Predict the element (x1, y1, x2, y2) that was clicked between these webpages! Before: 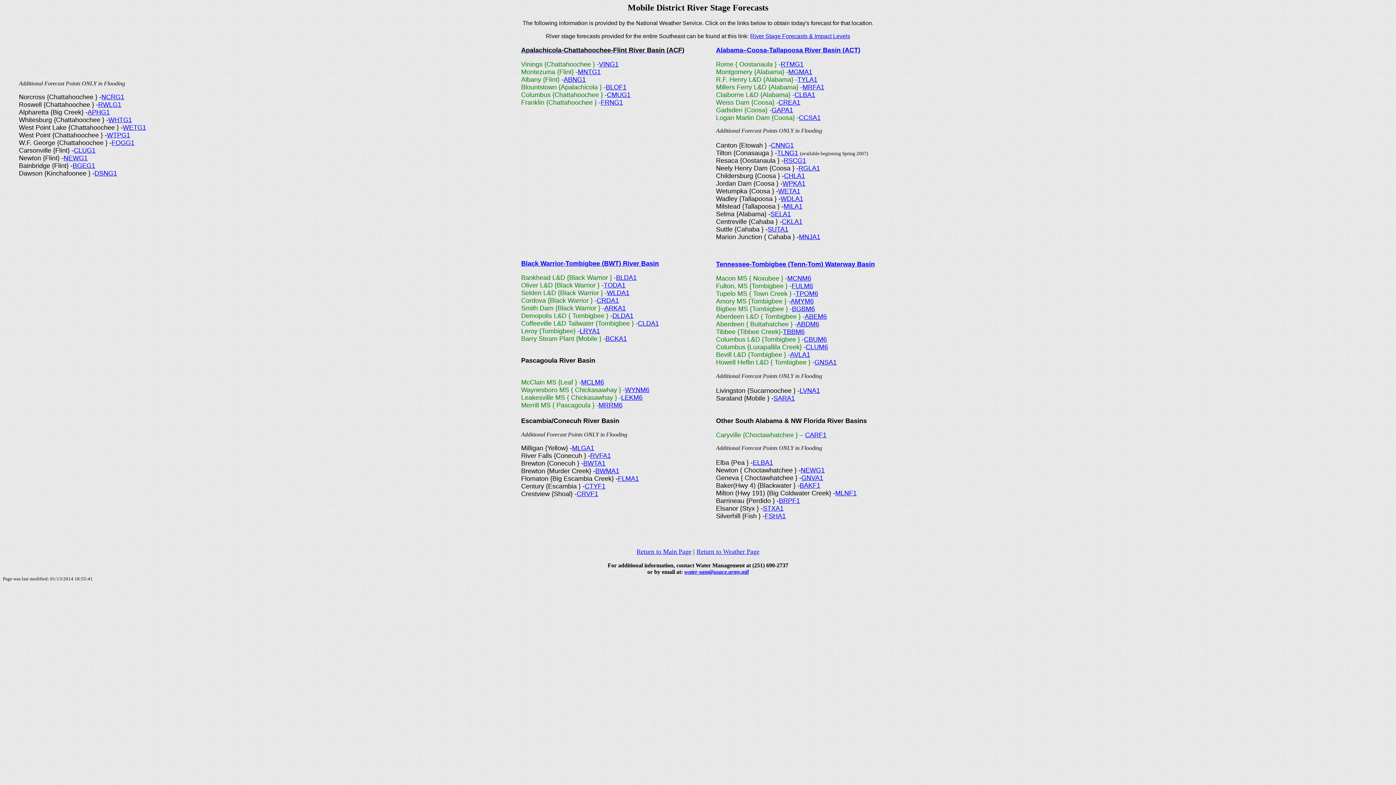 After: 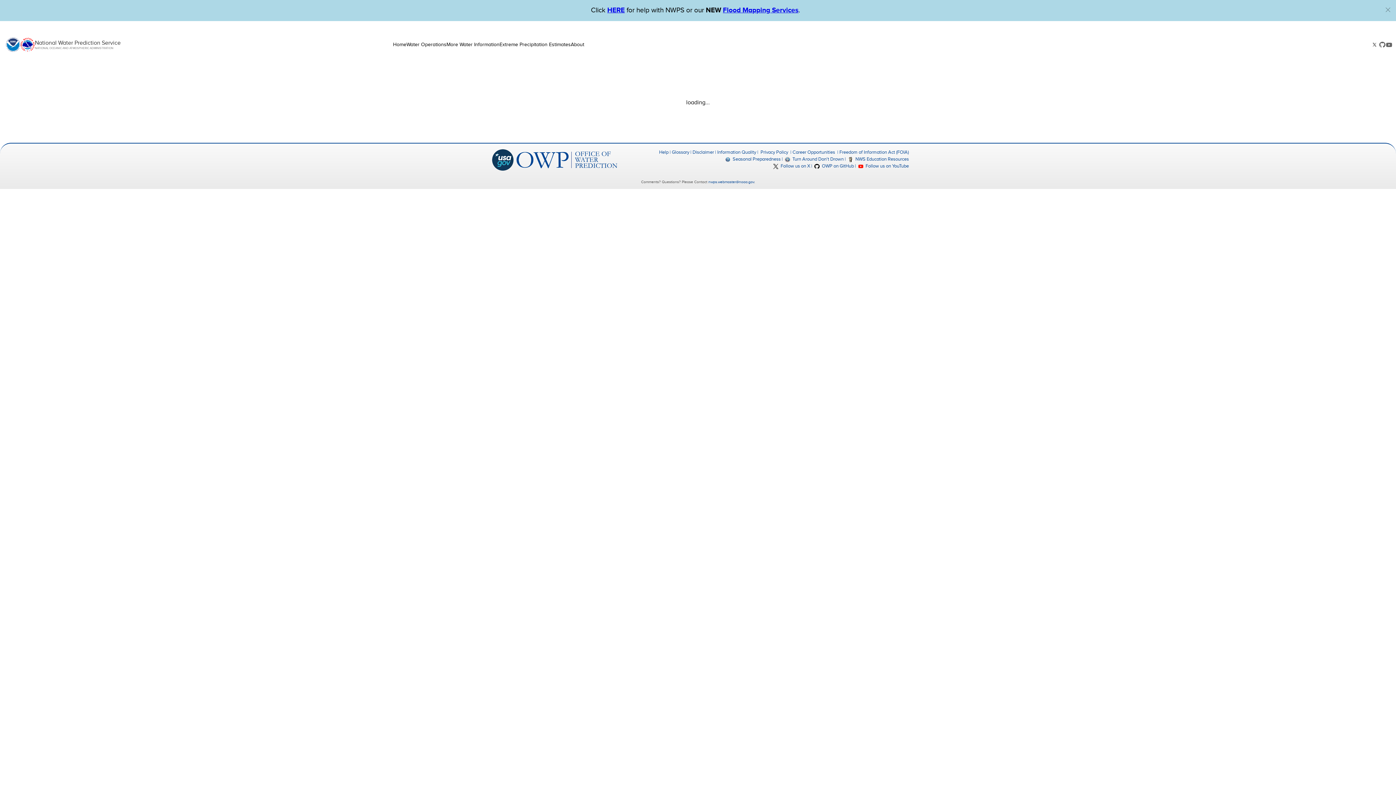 Action: bbox: (72, 162, 95, 169) label: BGEG1